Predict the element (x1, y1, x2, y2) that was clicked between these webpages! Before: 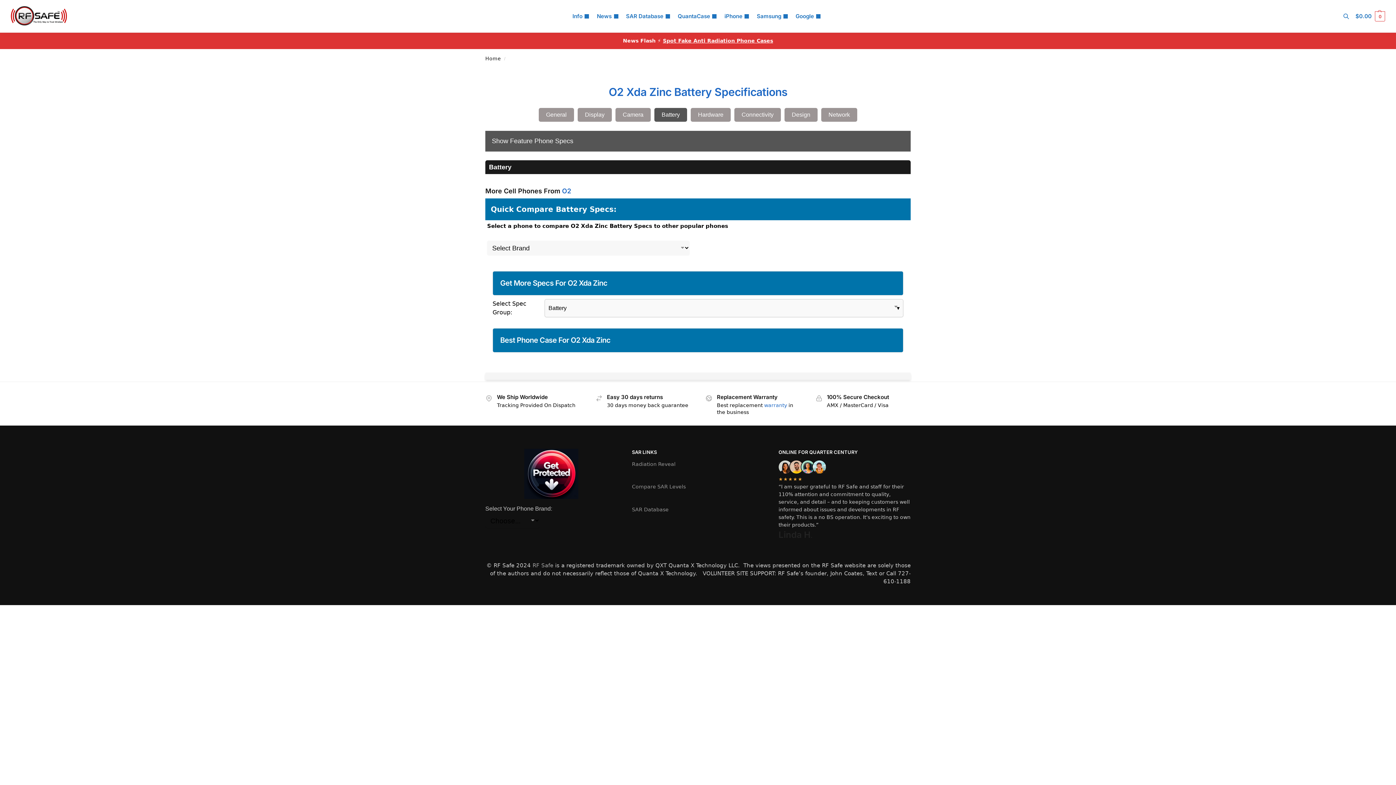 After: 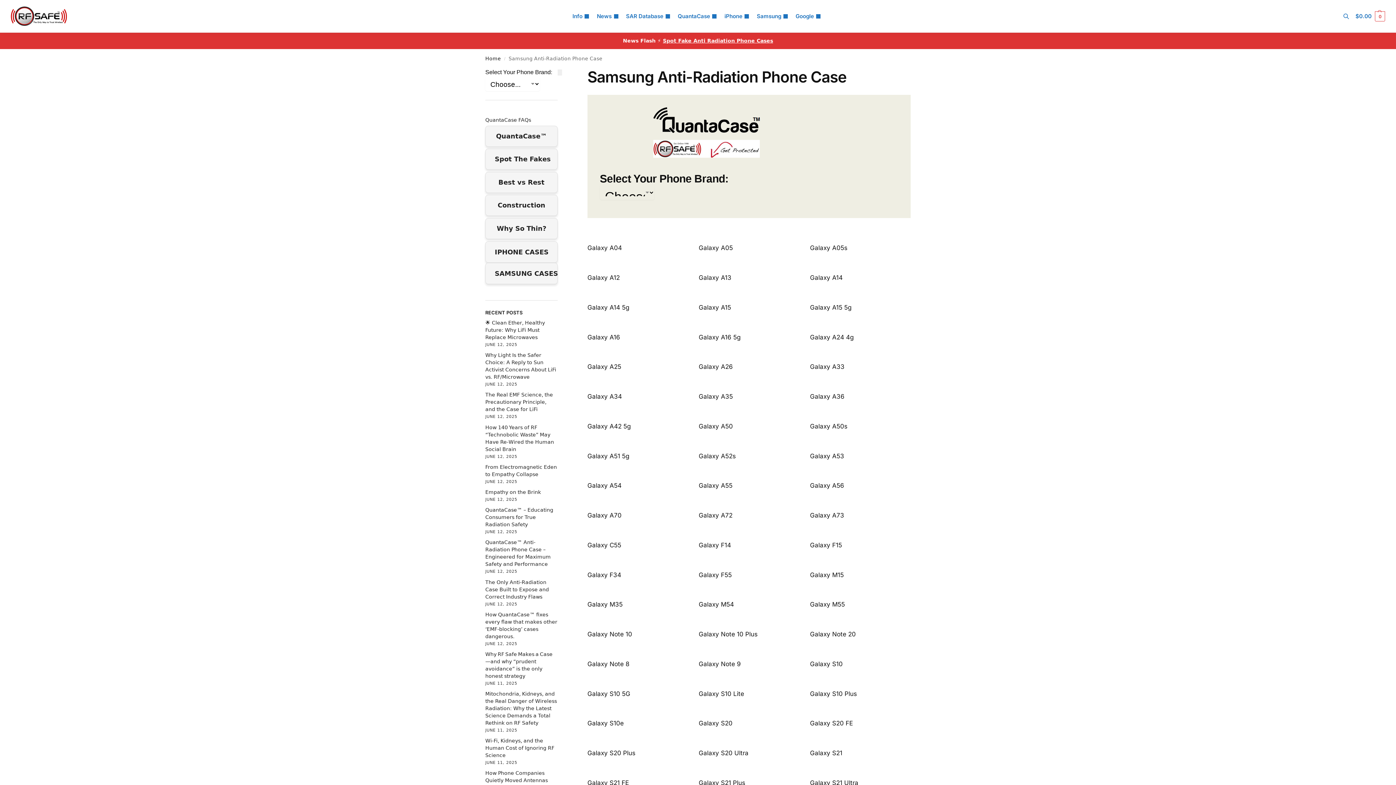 Action: label: Samsung bbox: (753, 0, 791, 32)